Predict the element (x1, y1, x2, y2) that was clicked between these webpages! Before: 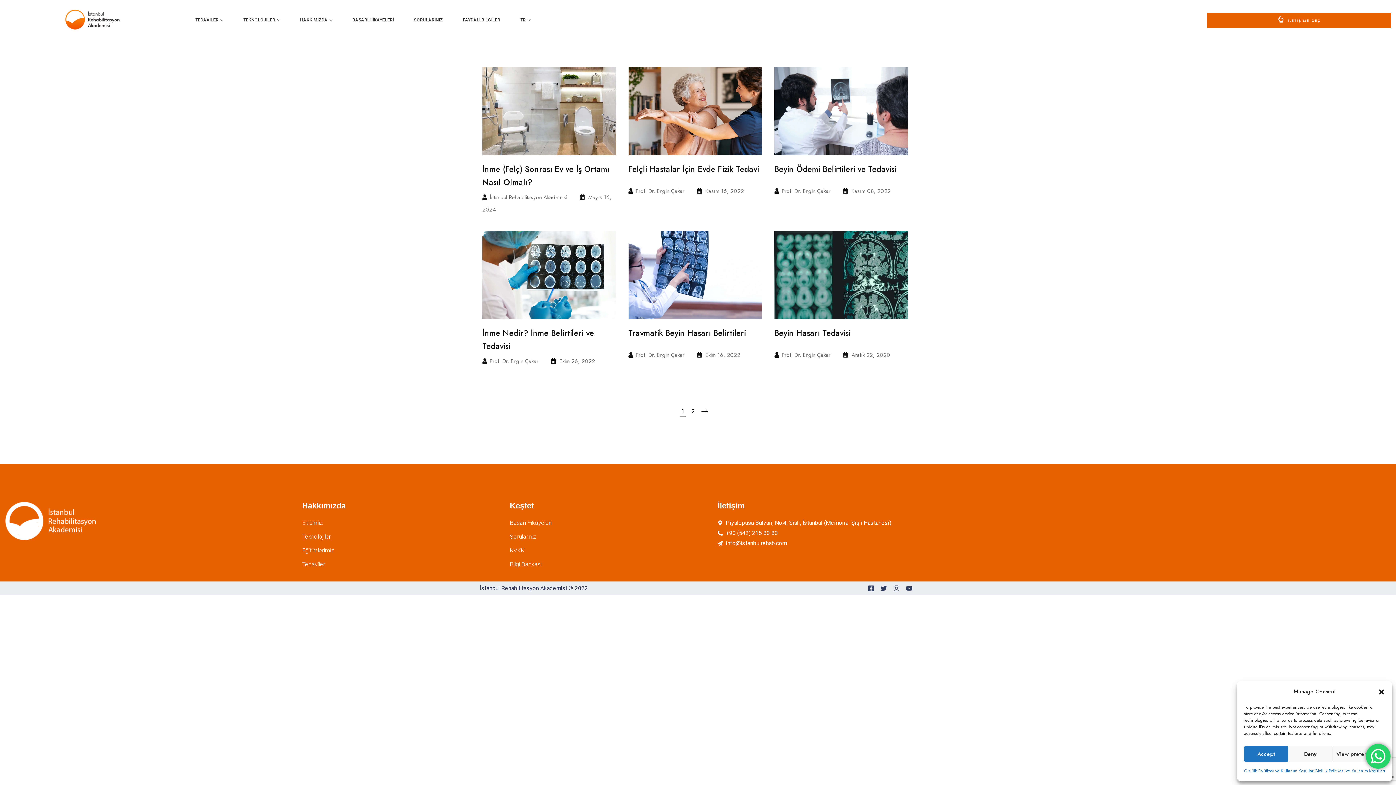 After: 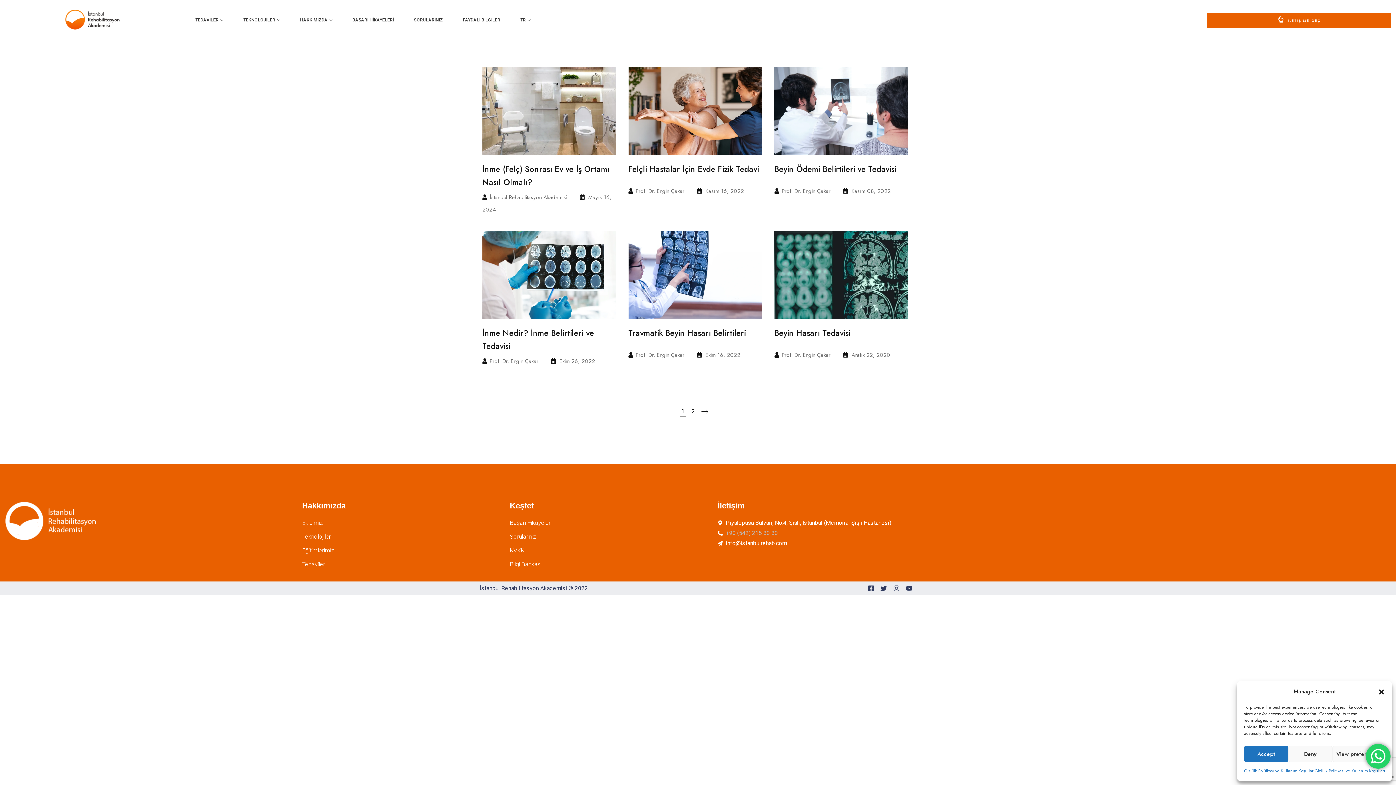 Action: bbox: (717, 528, 1044, 538) label: +90 (542) 215 80 80